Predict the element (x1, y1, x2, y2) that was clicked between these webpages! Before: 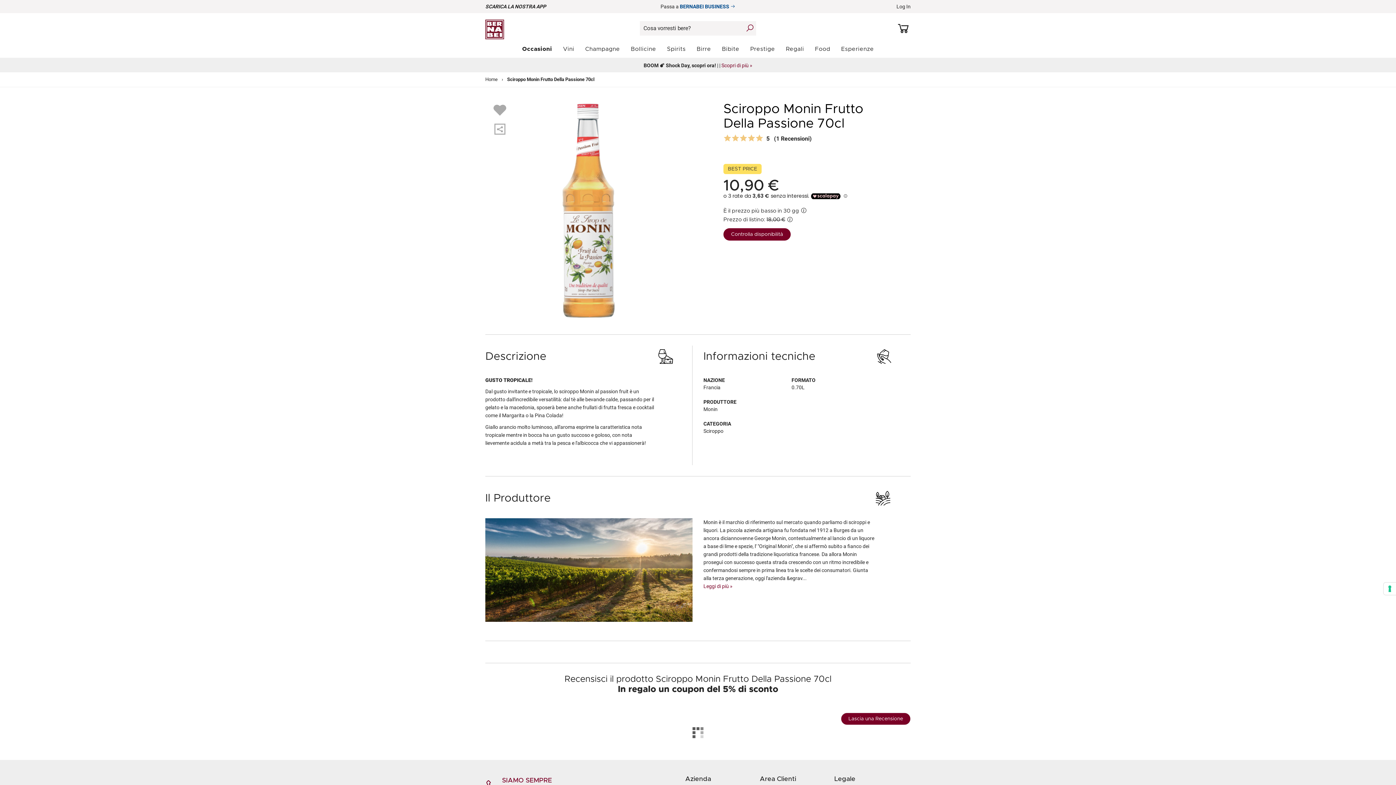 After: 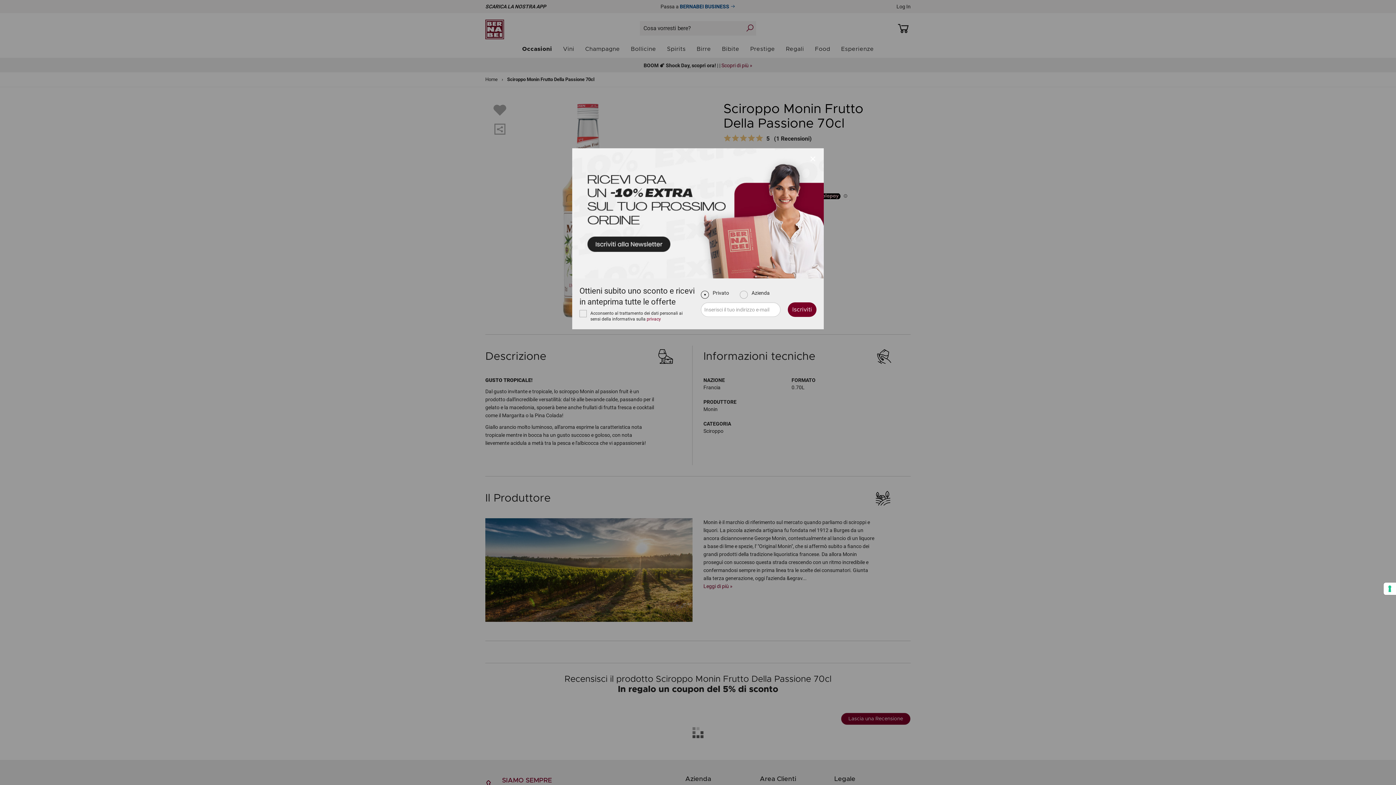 Action: bbox: (745, 23, 754, 32)